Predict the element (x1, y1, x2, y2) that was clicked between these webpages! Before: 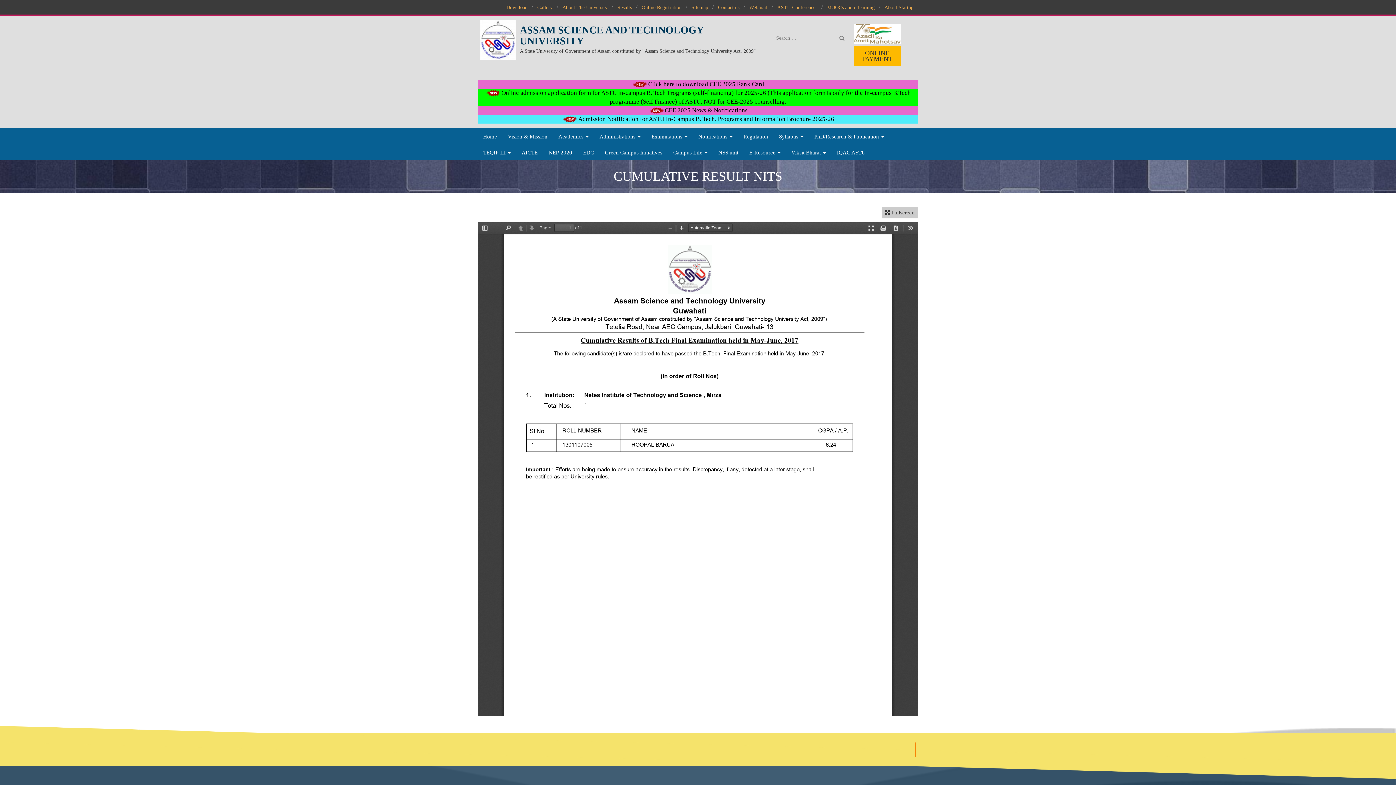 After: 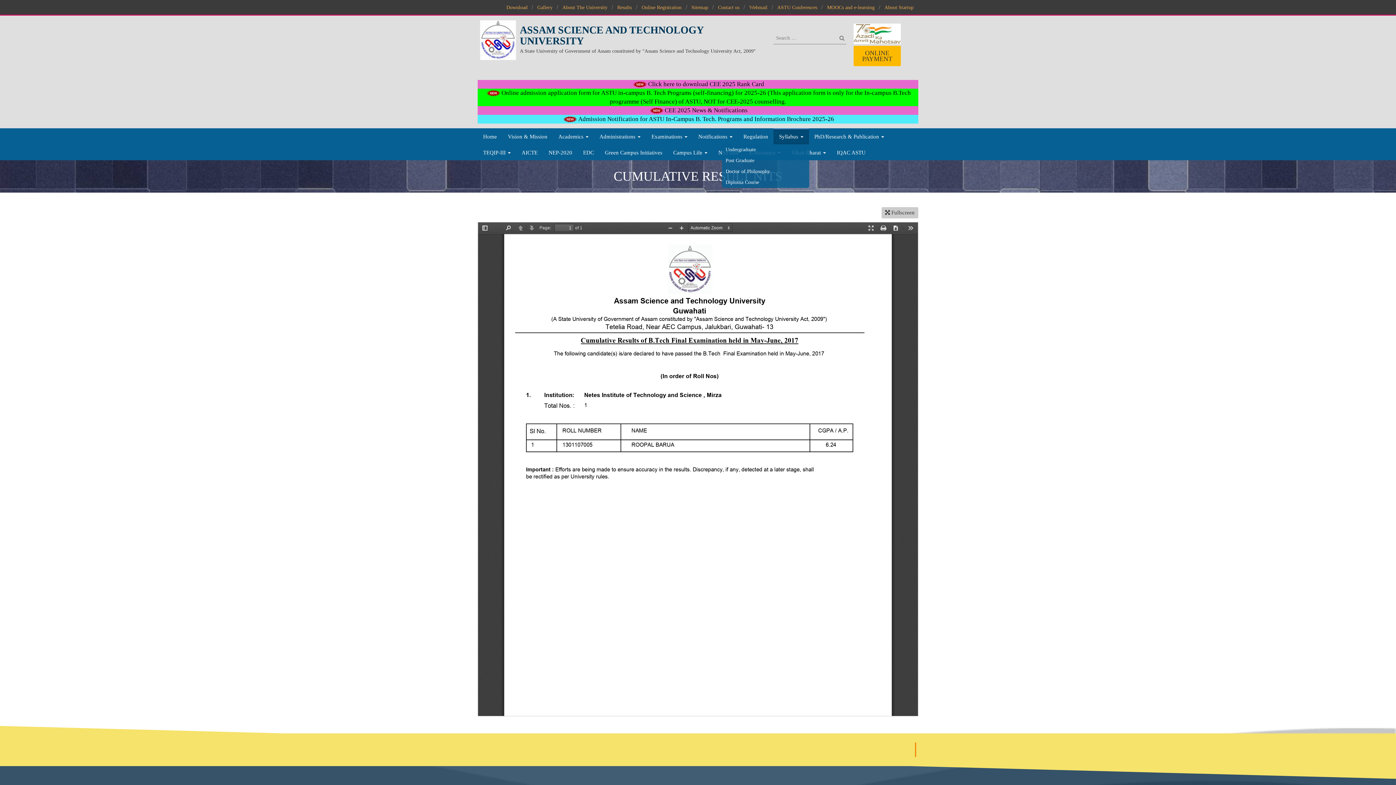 Action: bbox: (773, 128, 809, 144) label: Syllabus 